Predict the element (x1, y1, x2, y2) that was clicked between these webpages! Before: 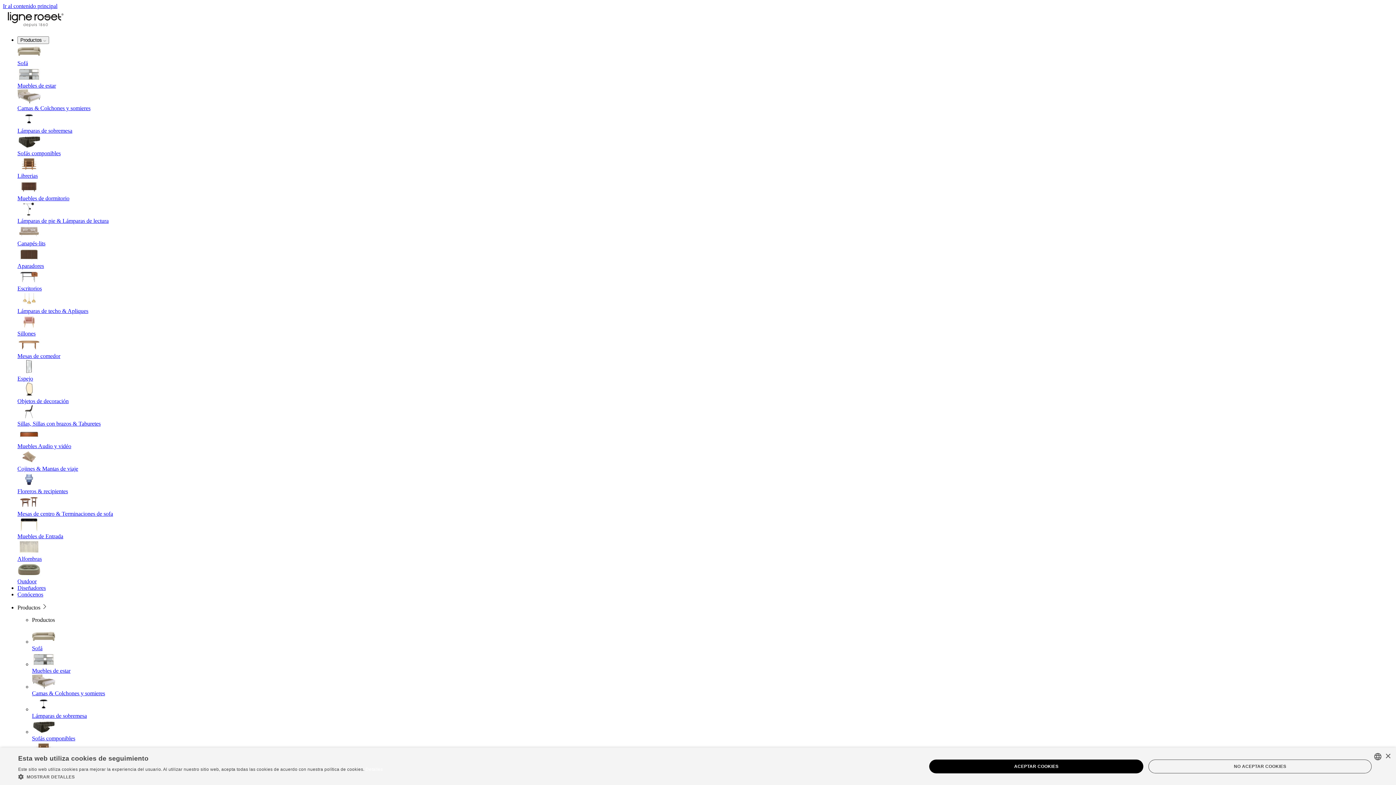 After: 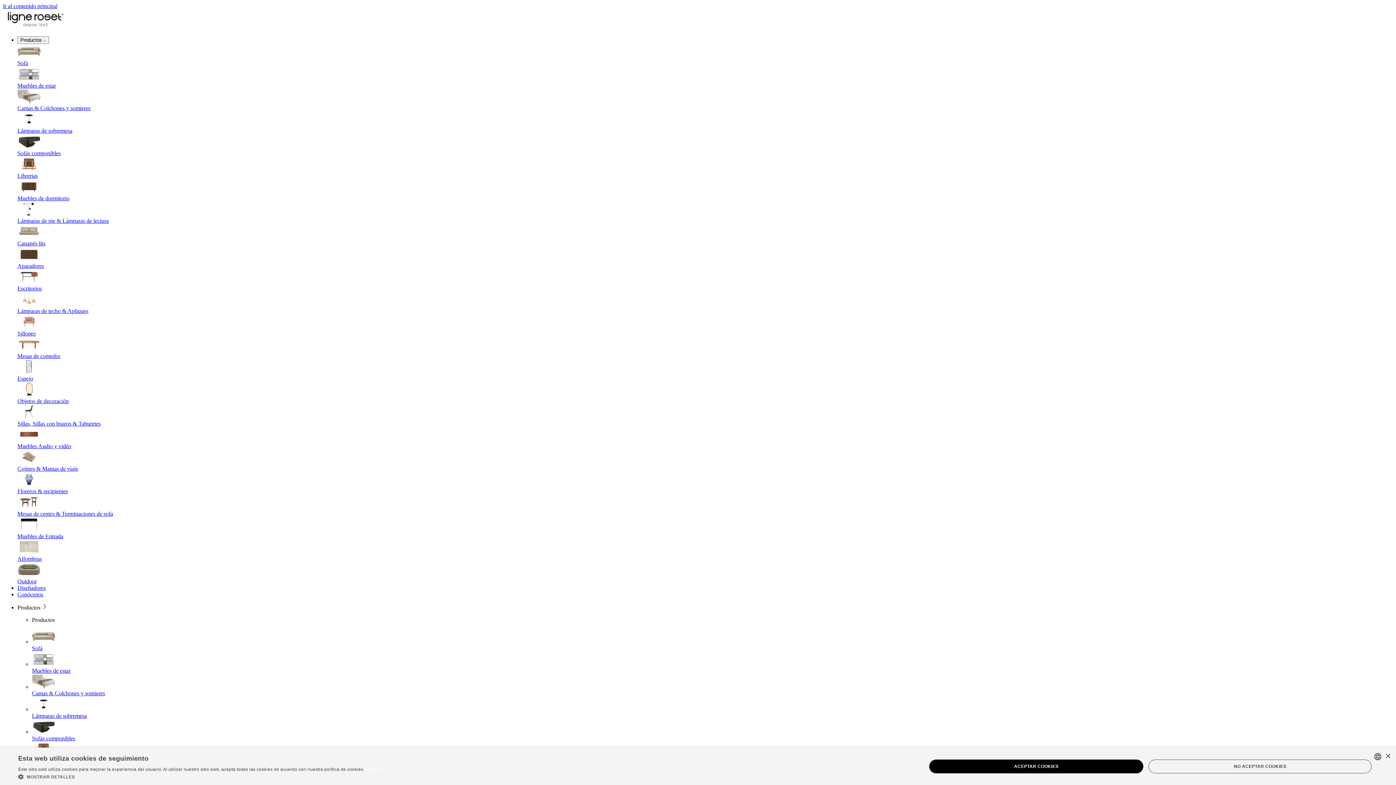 Action: label: Outdoor bbox: (17, 562, 1393, 584)